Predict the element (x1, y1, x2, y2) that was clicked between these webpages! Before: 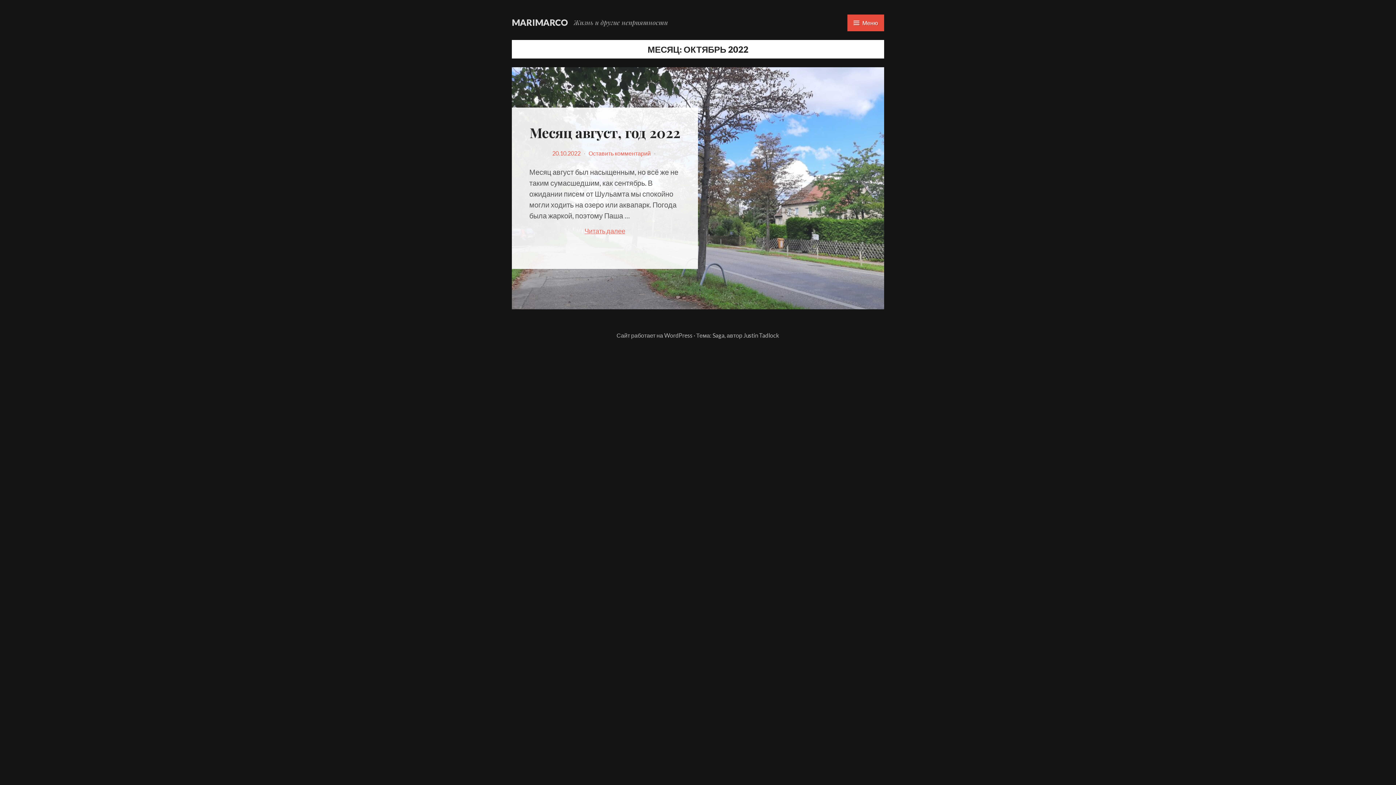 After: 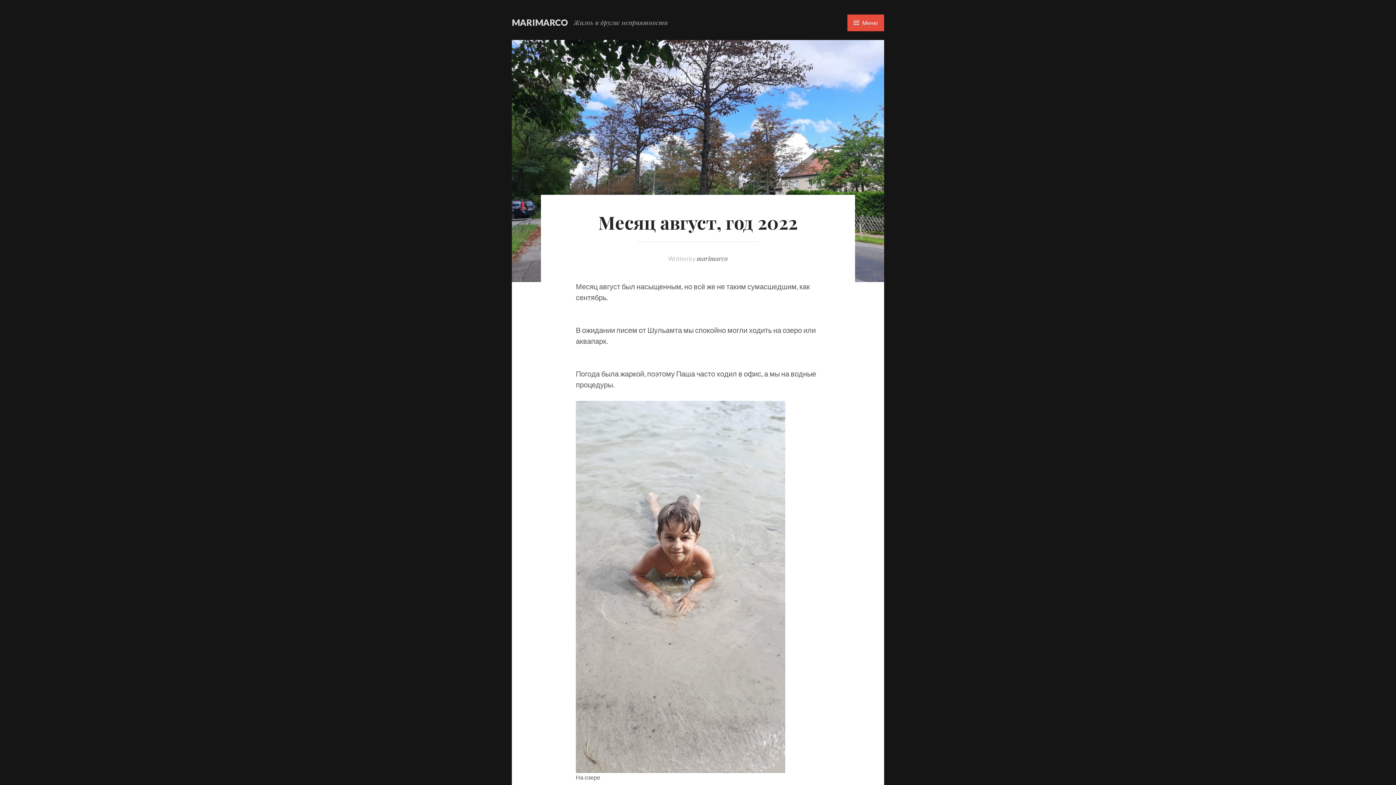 Action: label: 20.10.2022 bbox: (552, 149, 580, 156)